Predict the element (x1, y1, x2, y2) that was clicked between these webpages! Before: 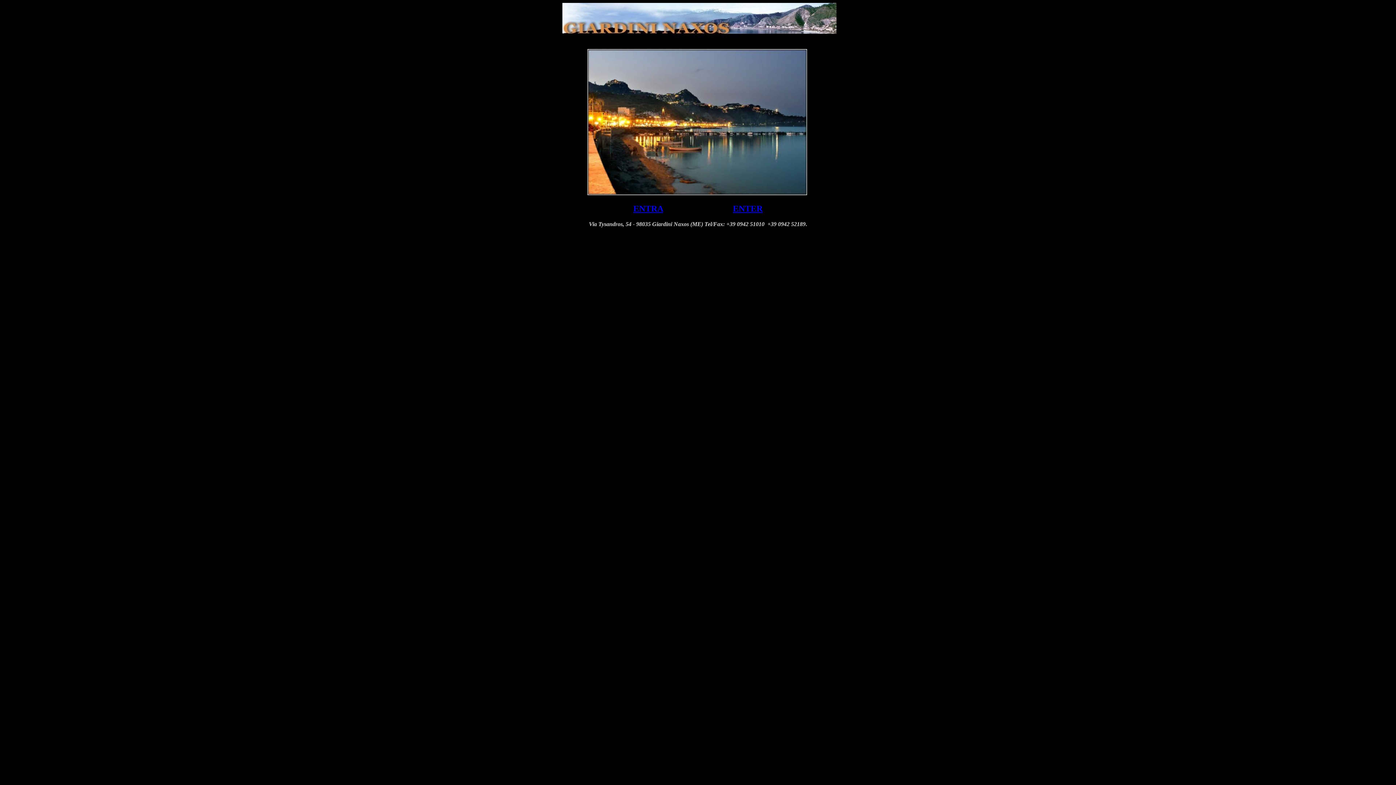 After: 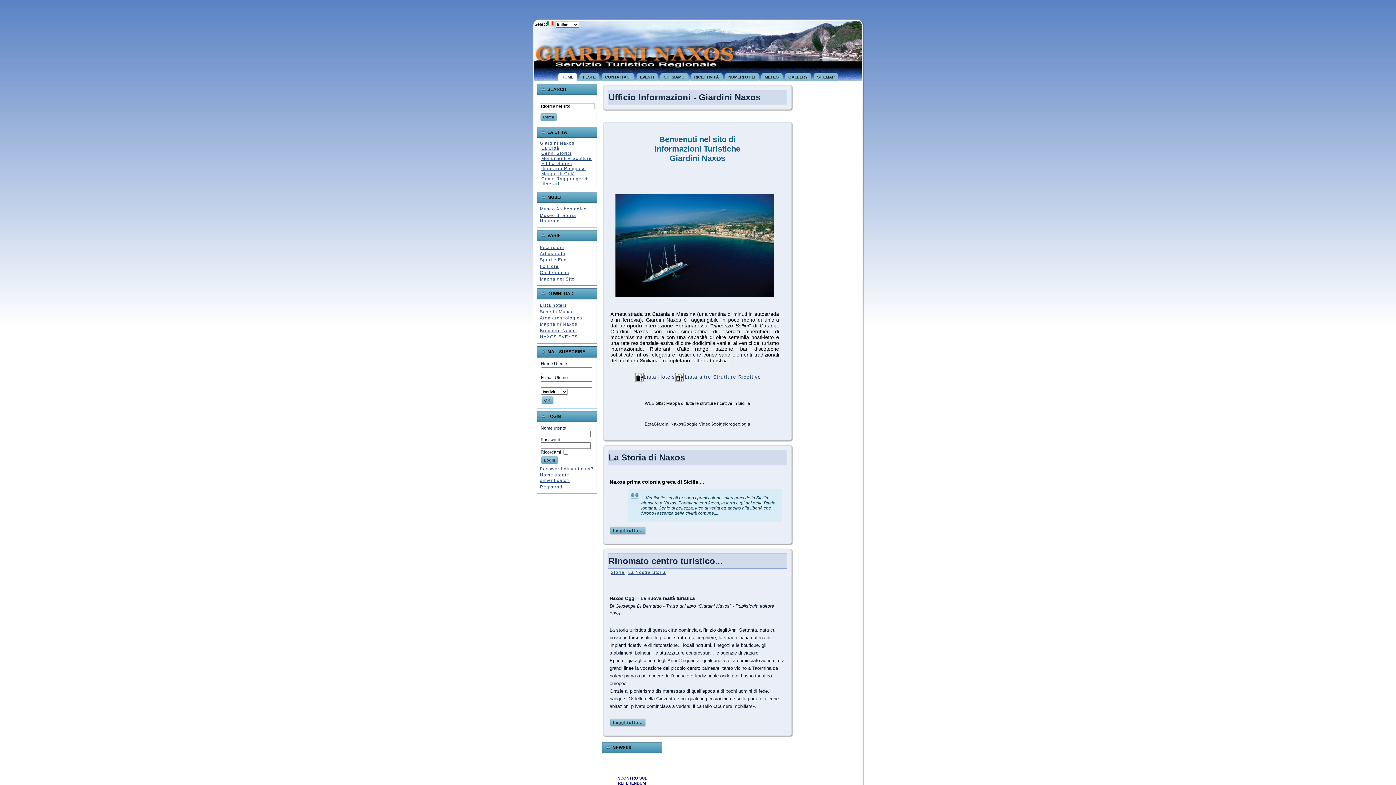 Action: label: ENTRA bbox: (633, 204, 663, 213)